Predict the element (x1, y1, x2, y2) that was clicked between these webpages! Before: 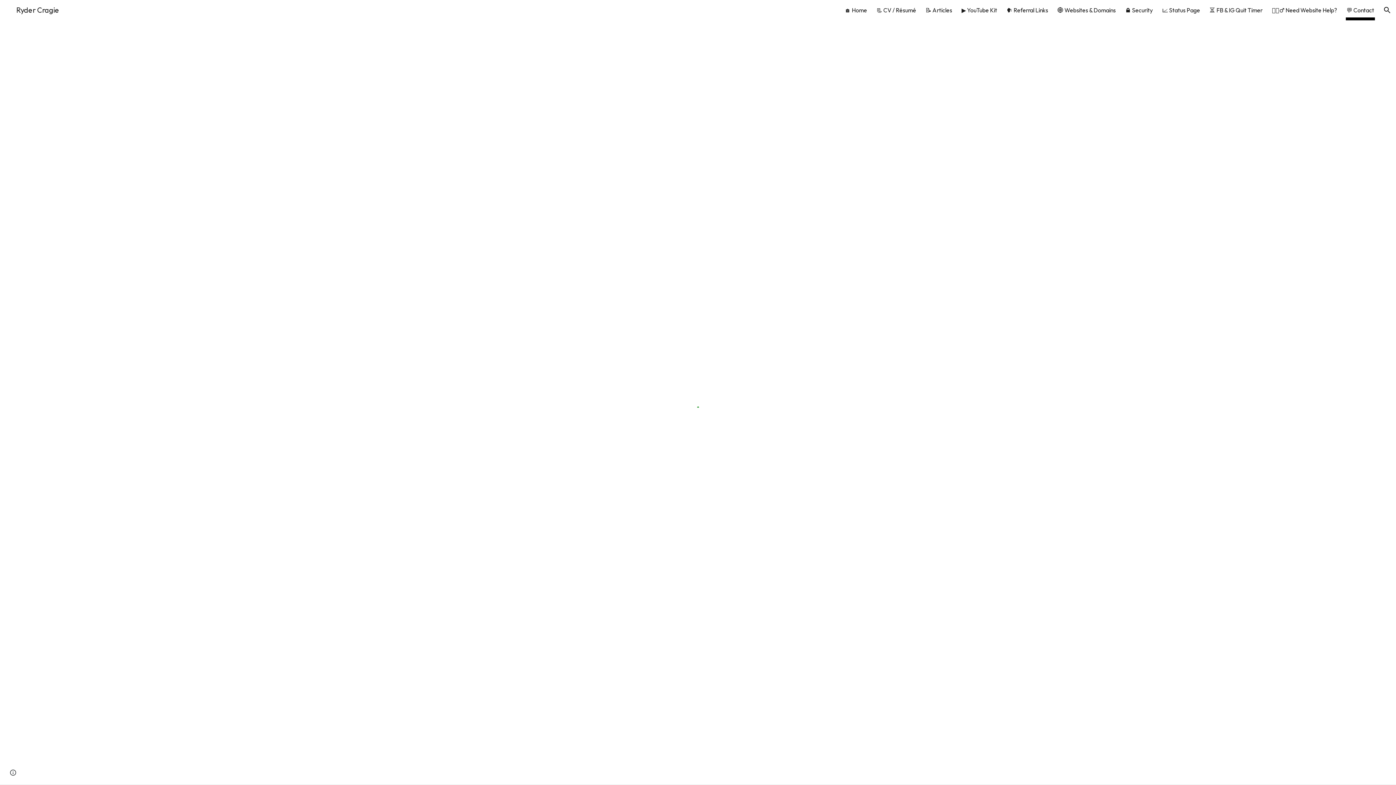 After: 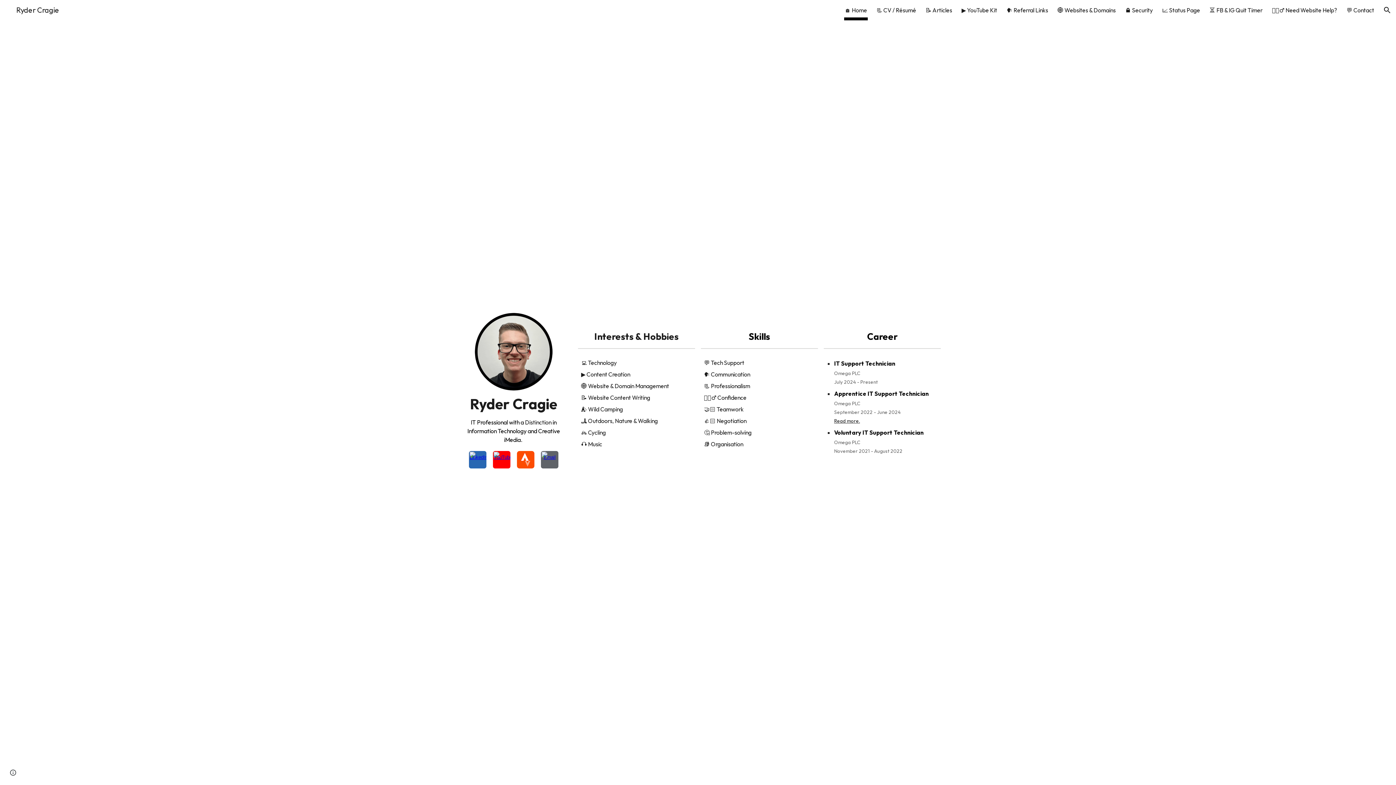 Action: bbox: (5, 4, 63, 13) label: Ryder Cragie